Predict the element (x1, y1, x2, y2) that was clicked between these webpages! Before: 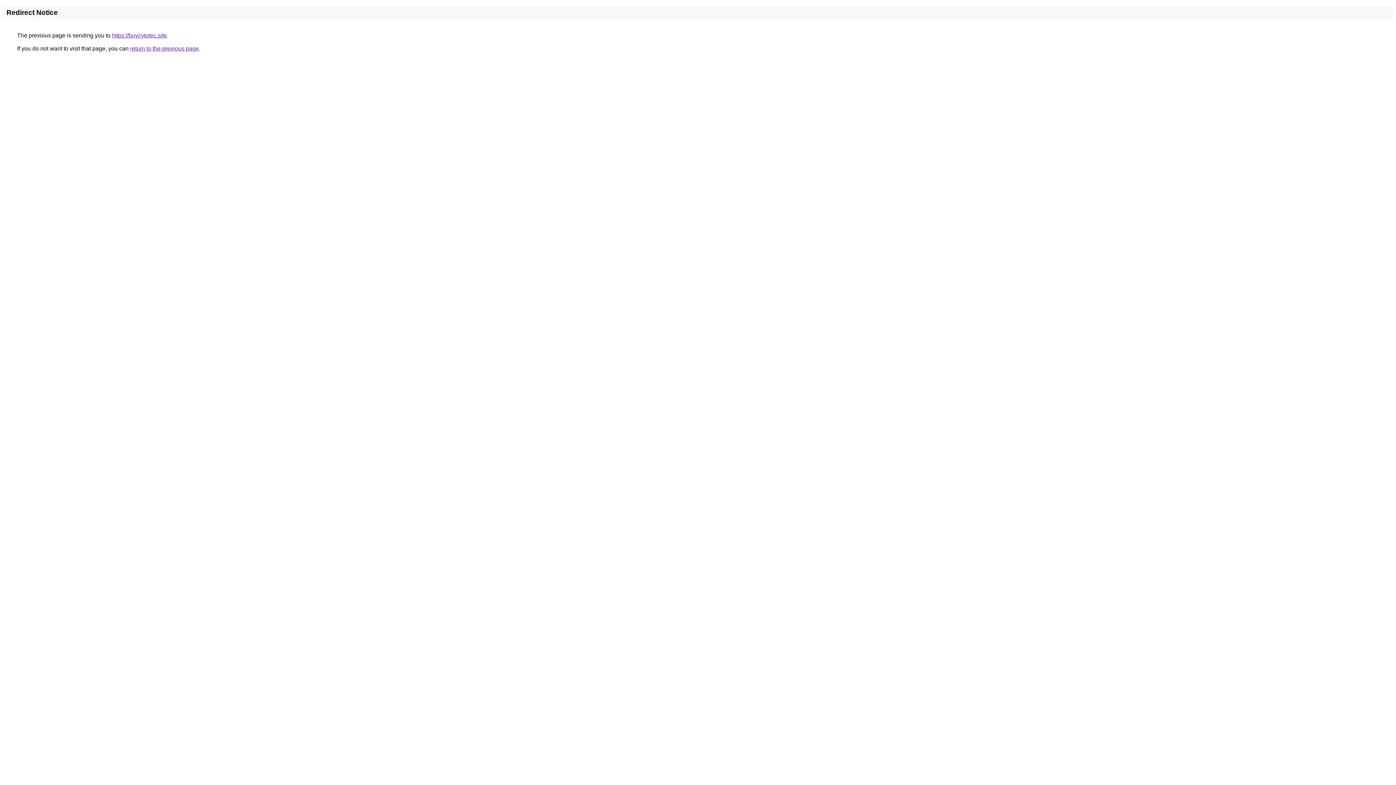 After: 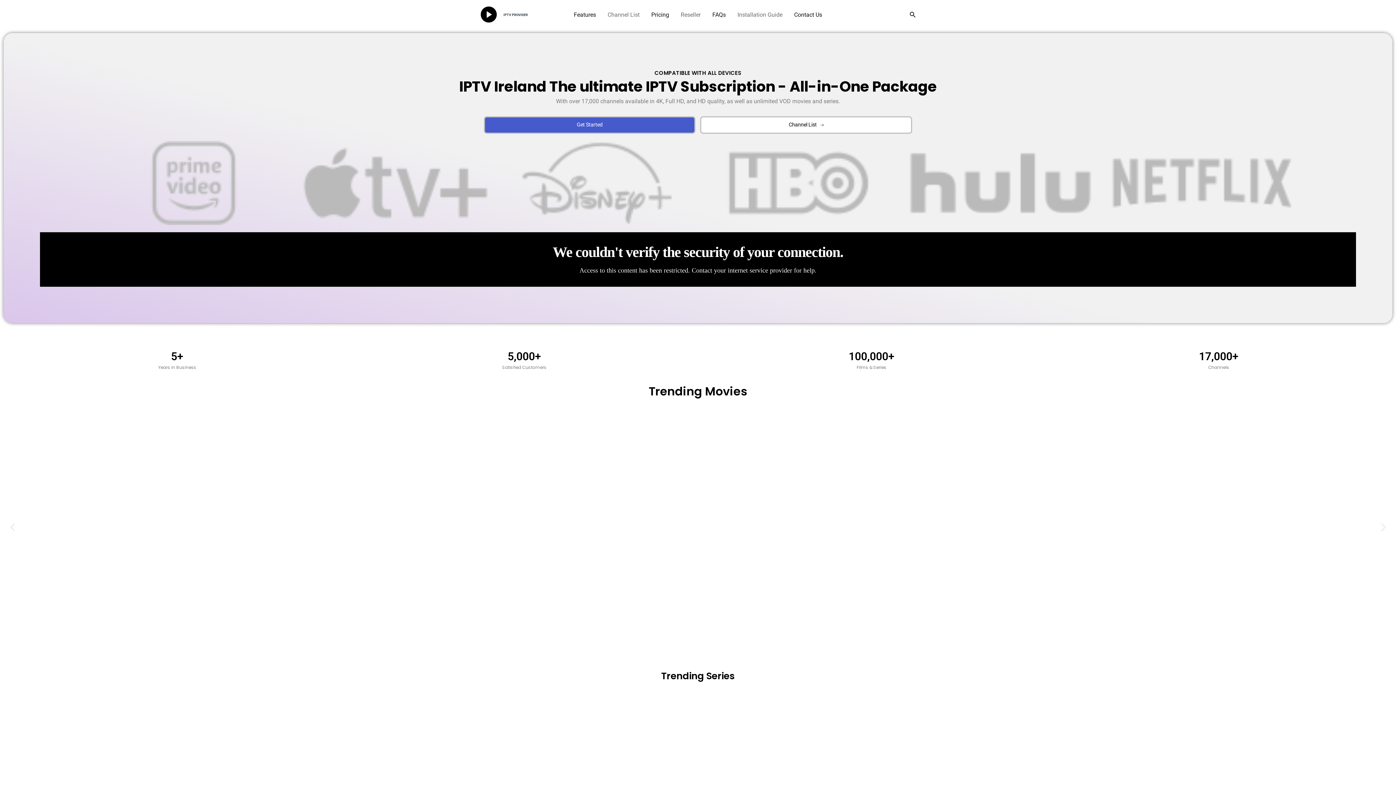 Action: label: https://buycytotec.site bbox: (112, 32, 166, 38)